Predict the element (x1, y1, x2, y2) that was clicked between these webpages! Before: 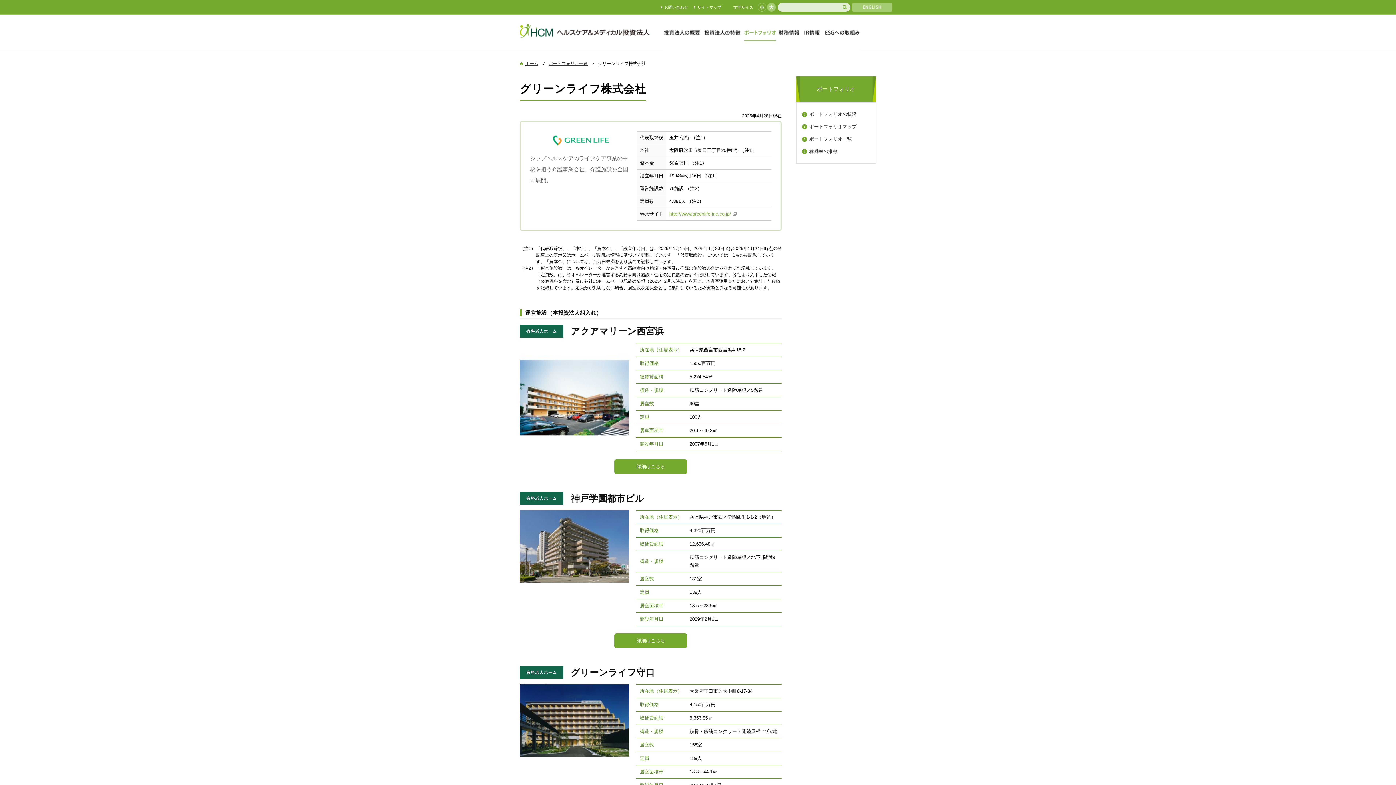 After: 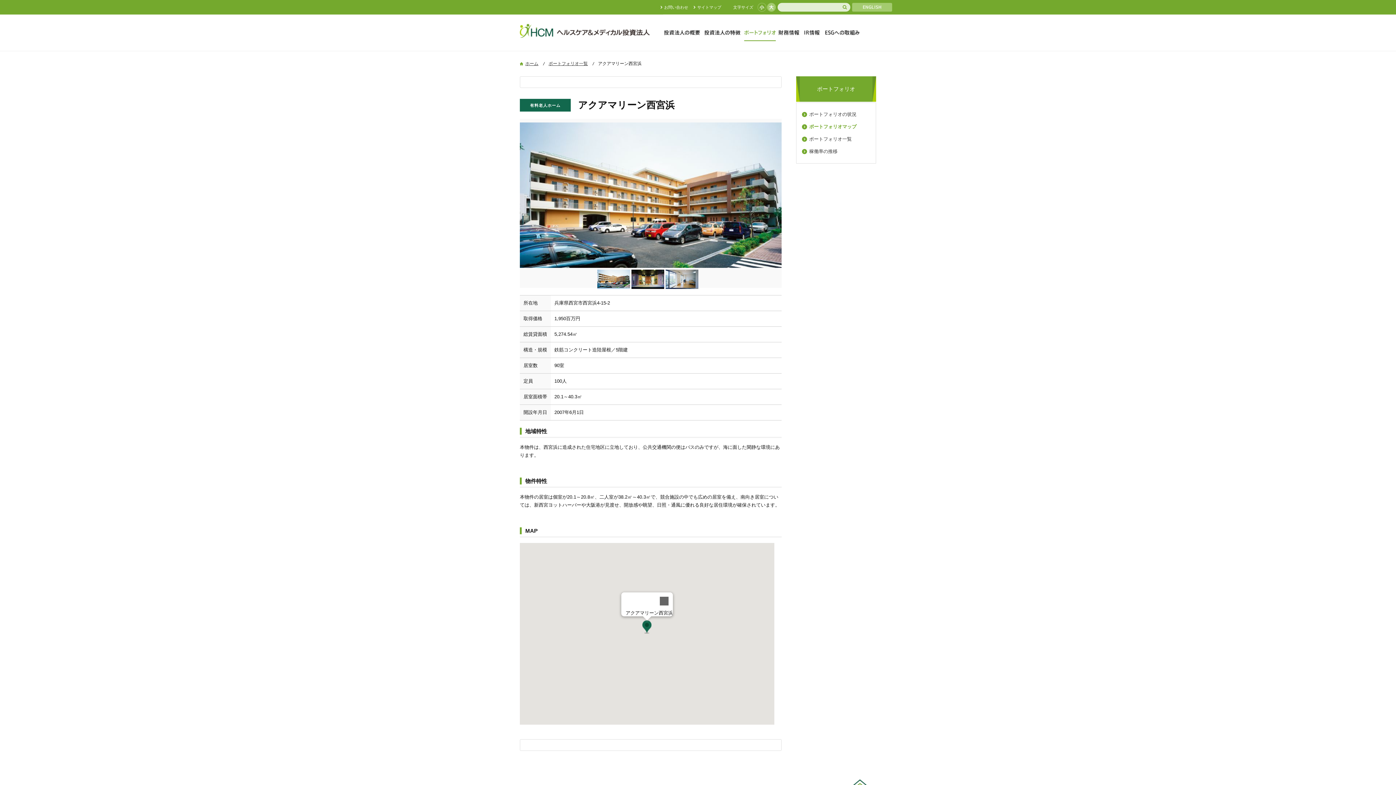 Action: bbox: (614, 458, 687, 473) label: 詳細はこちら